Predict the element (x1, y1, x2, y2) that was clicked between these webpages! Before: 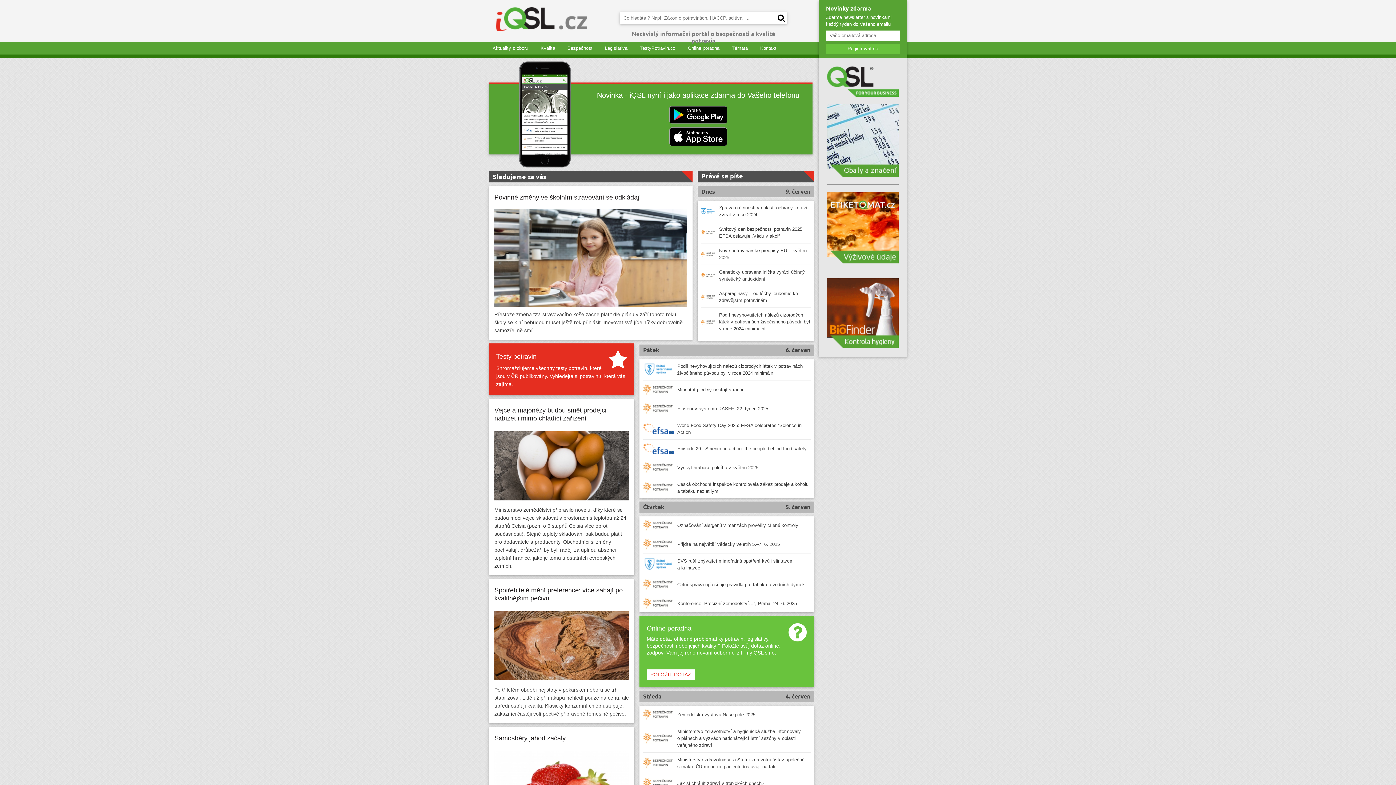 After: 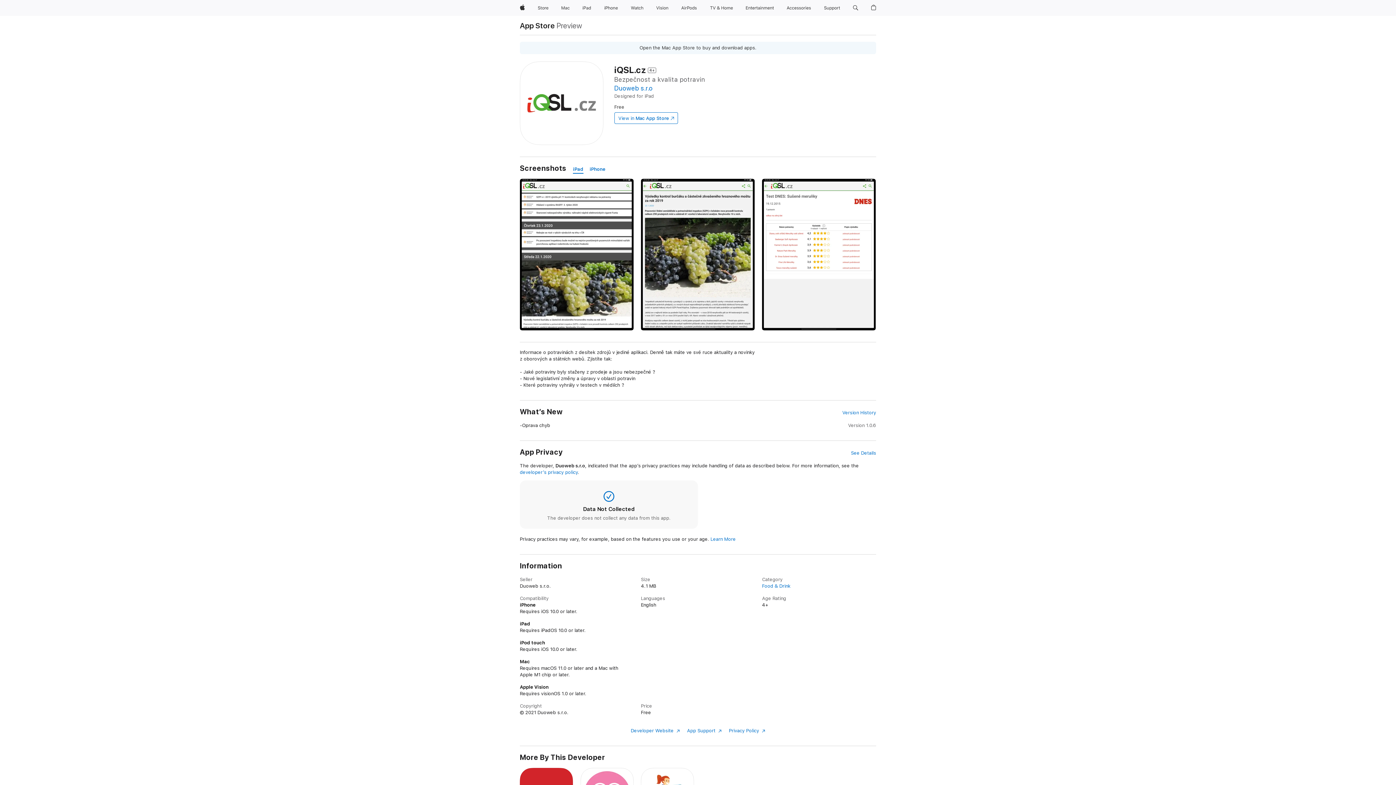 Action: bbox: (587, 125, 809, 148)